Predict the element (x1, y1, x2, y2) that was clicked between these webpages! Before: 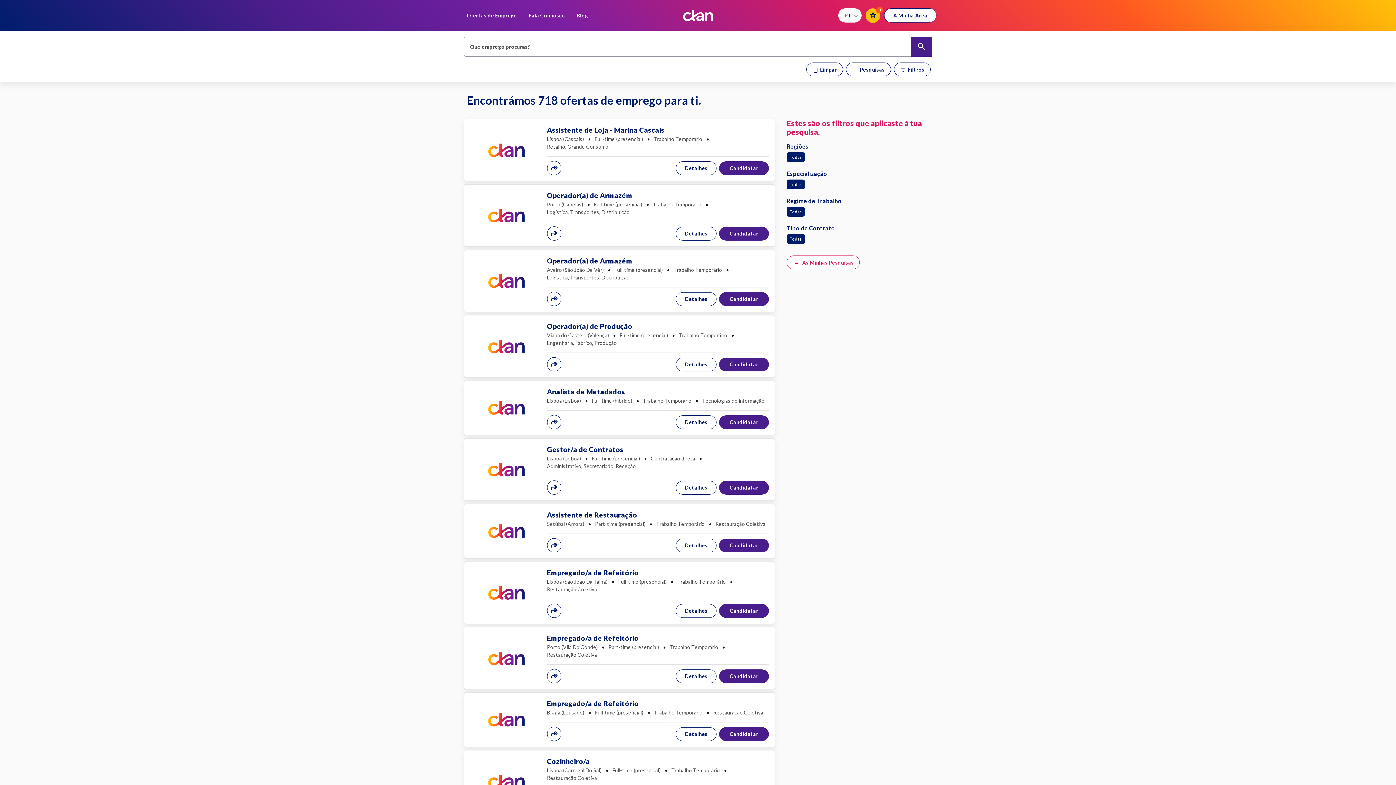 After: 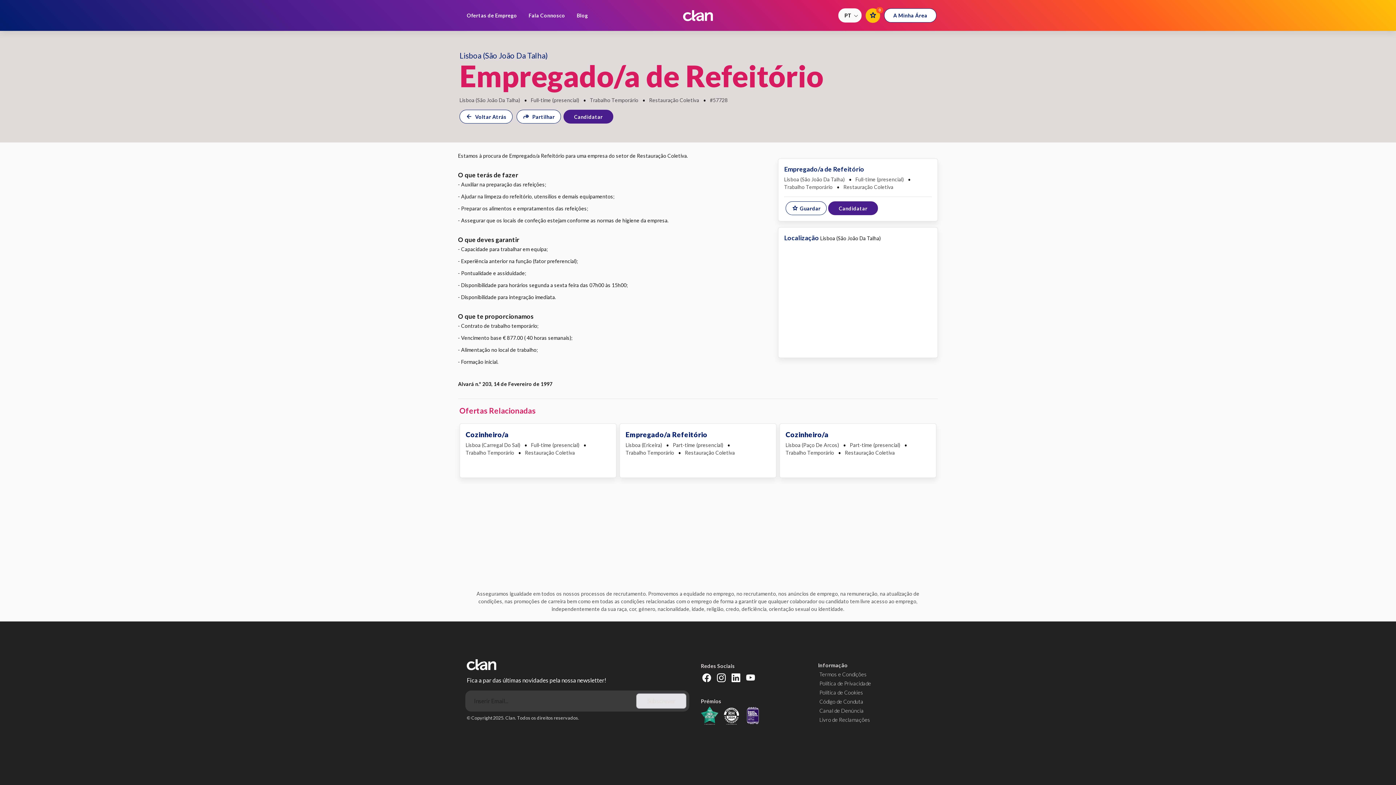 Action: bbox: (488, 586, 524, 599)